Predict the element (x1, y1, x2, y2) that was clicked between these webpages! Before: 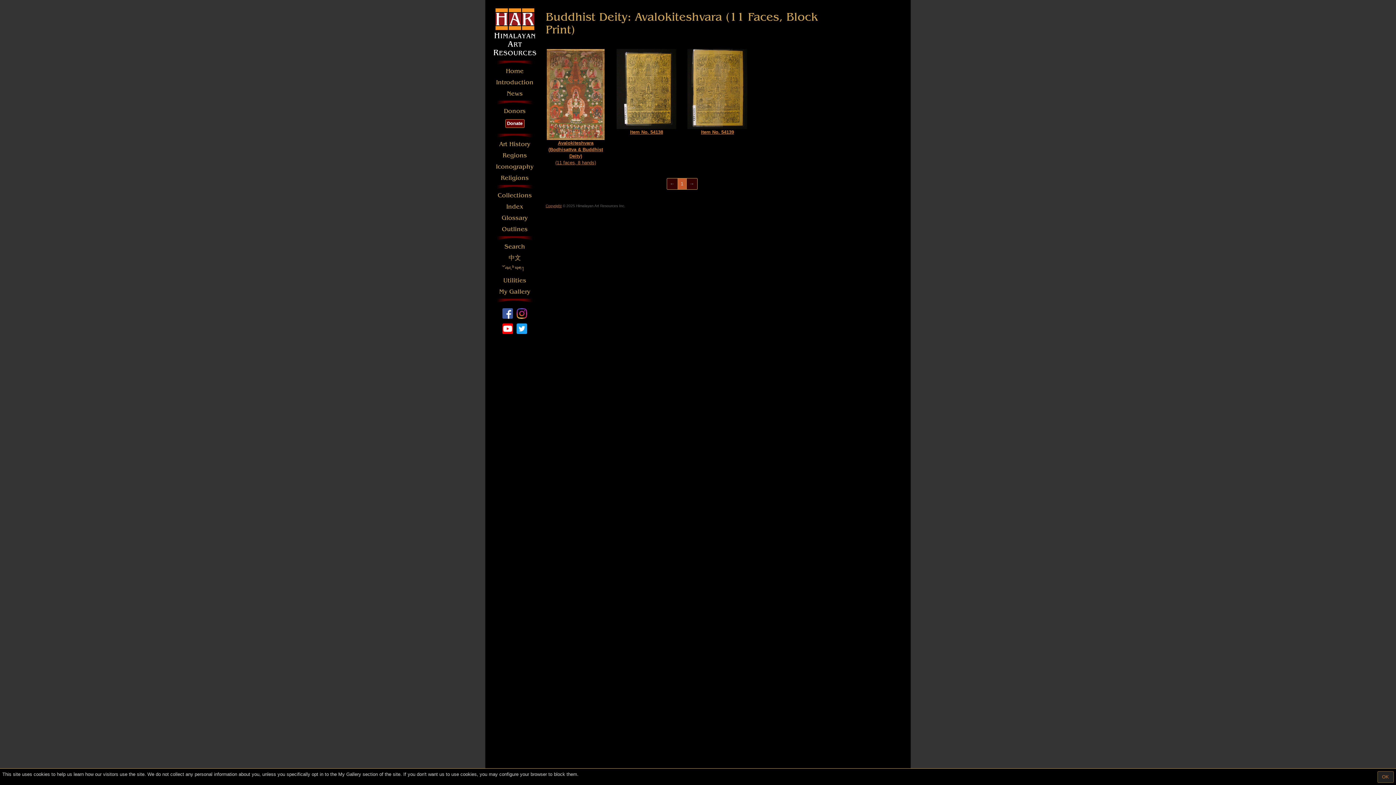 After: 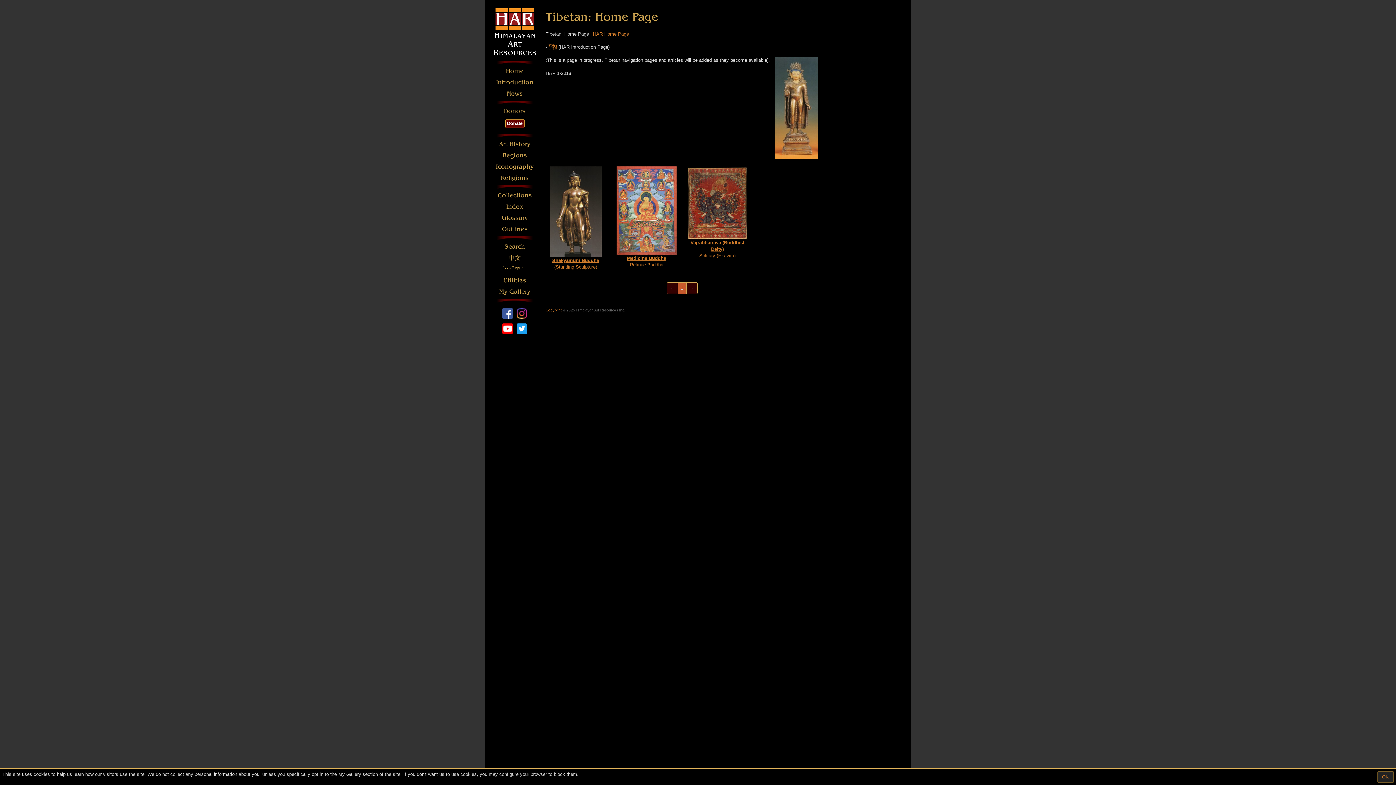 Action: bbox: (494, 265, 534, 273) label: བོད་ཡིག།